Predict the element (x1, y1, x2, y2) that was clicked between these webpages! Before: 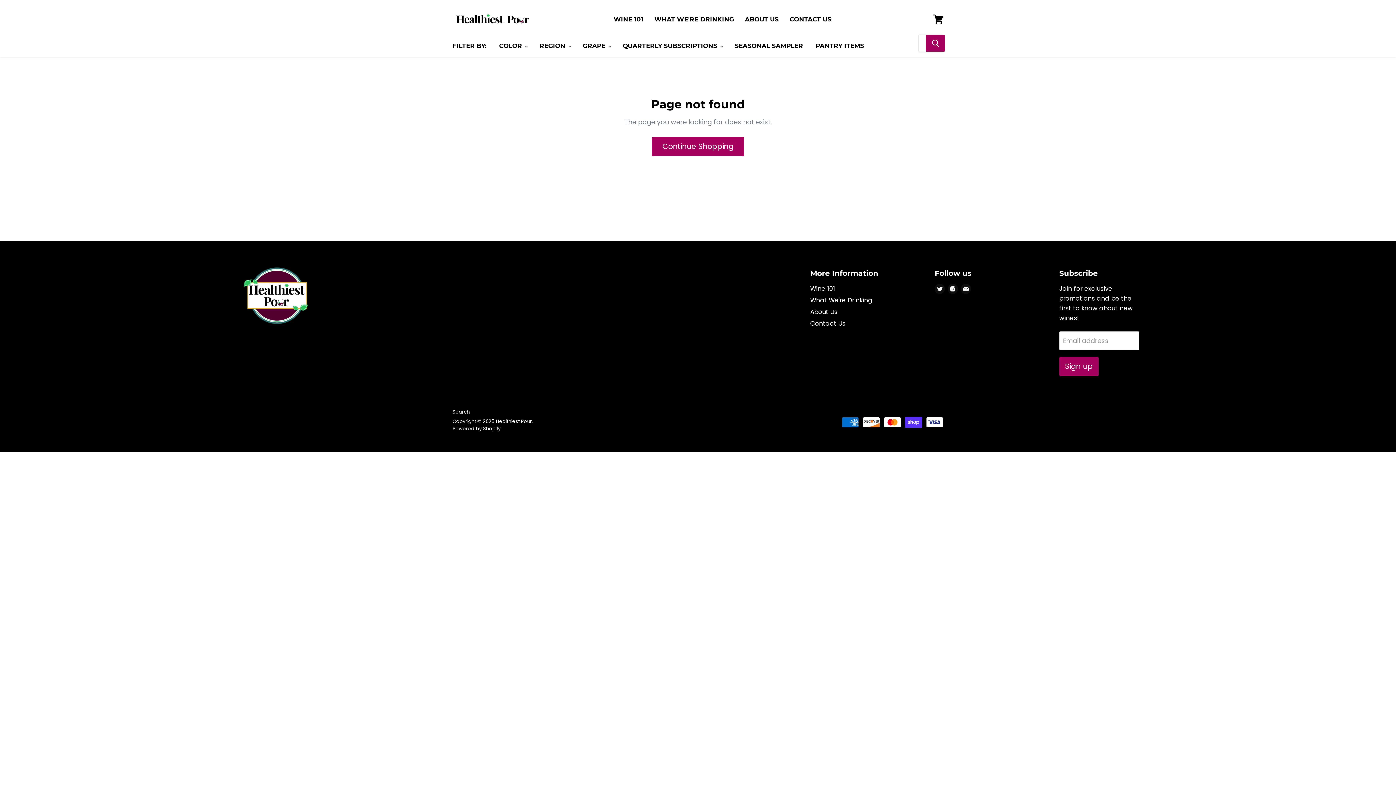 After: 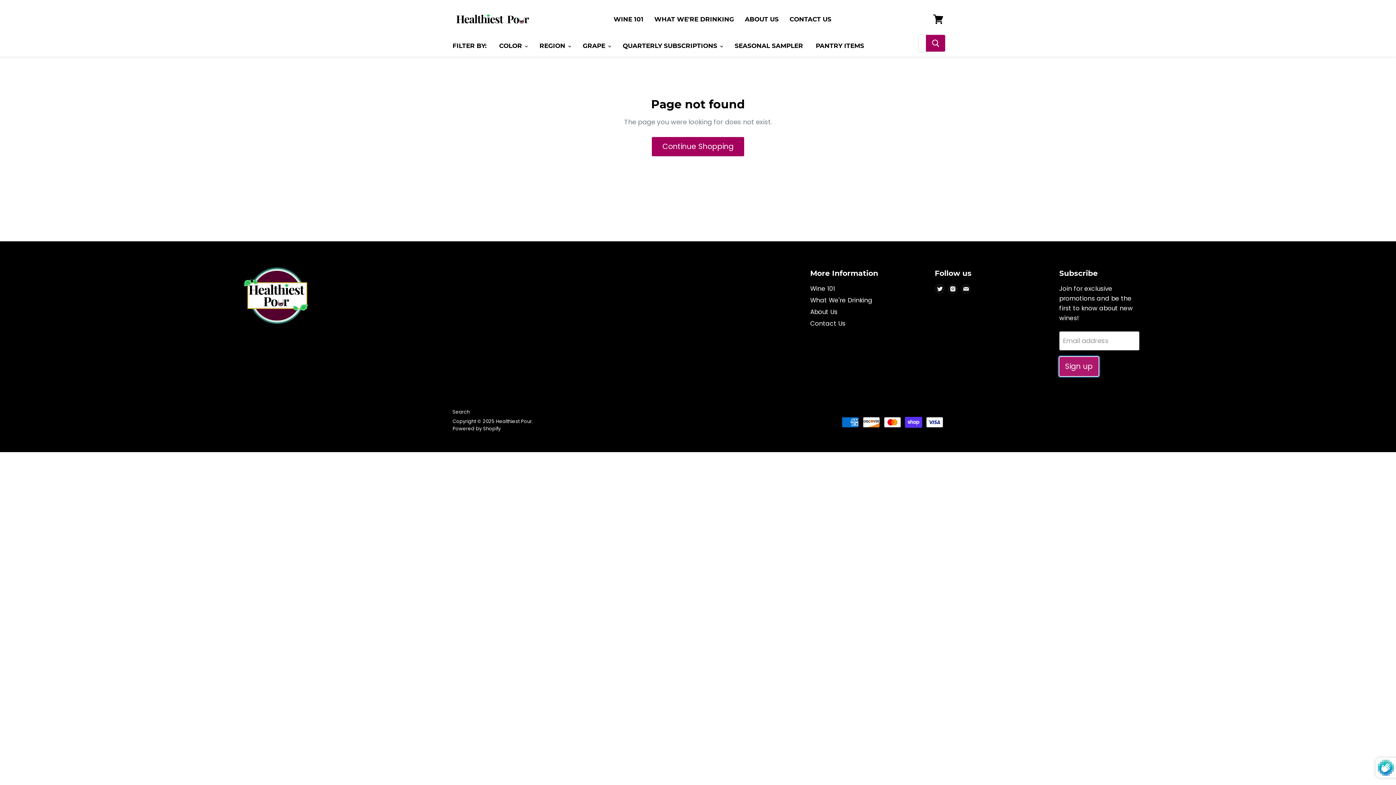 Action: bbox: (1059, 357, 1098, 376) label: Sign up